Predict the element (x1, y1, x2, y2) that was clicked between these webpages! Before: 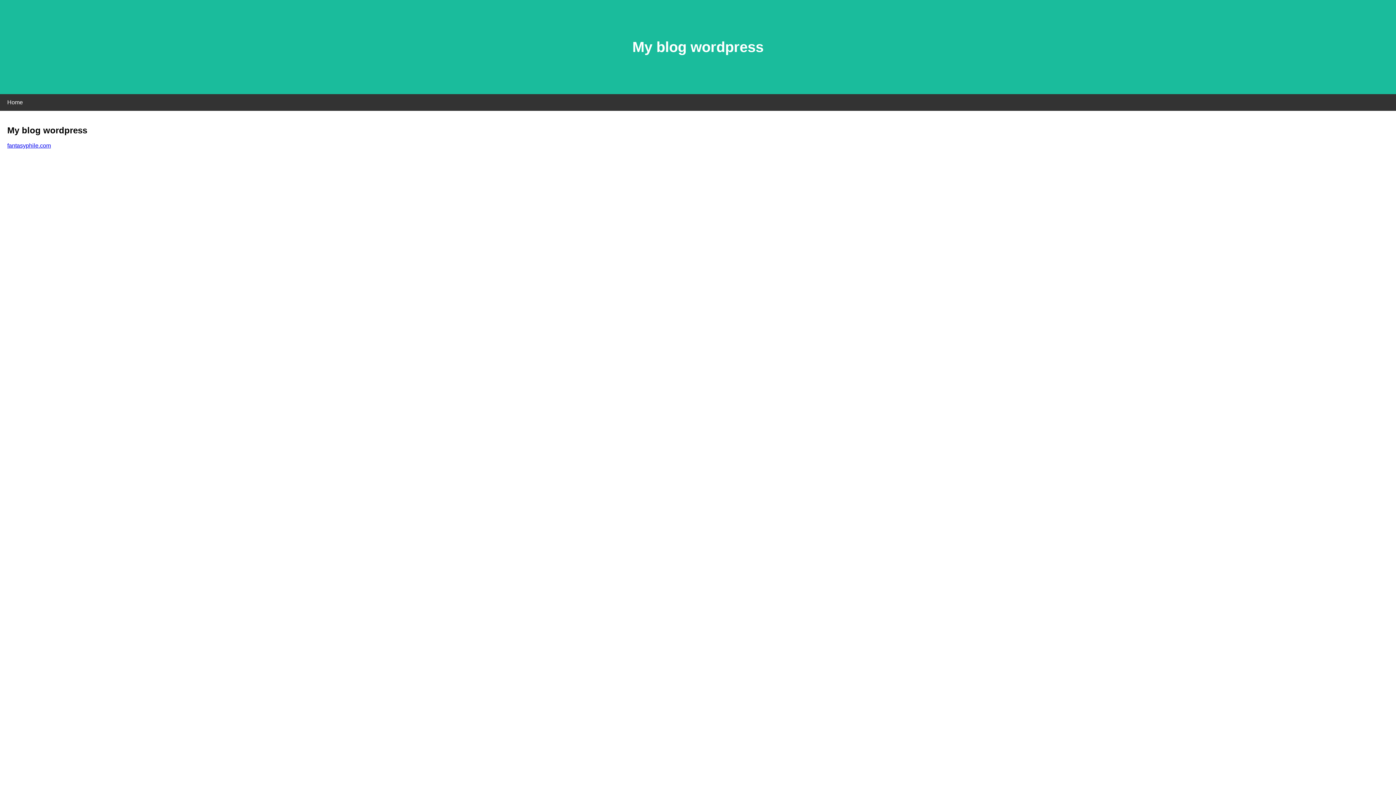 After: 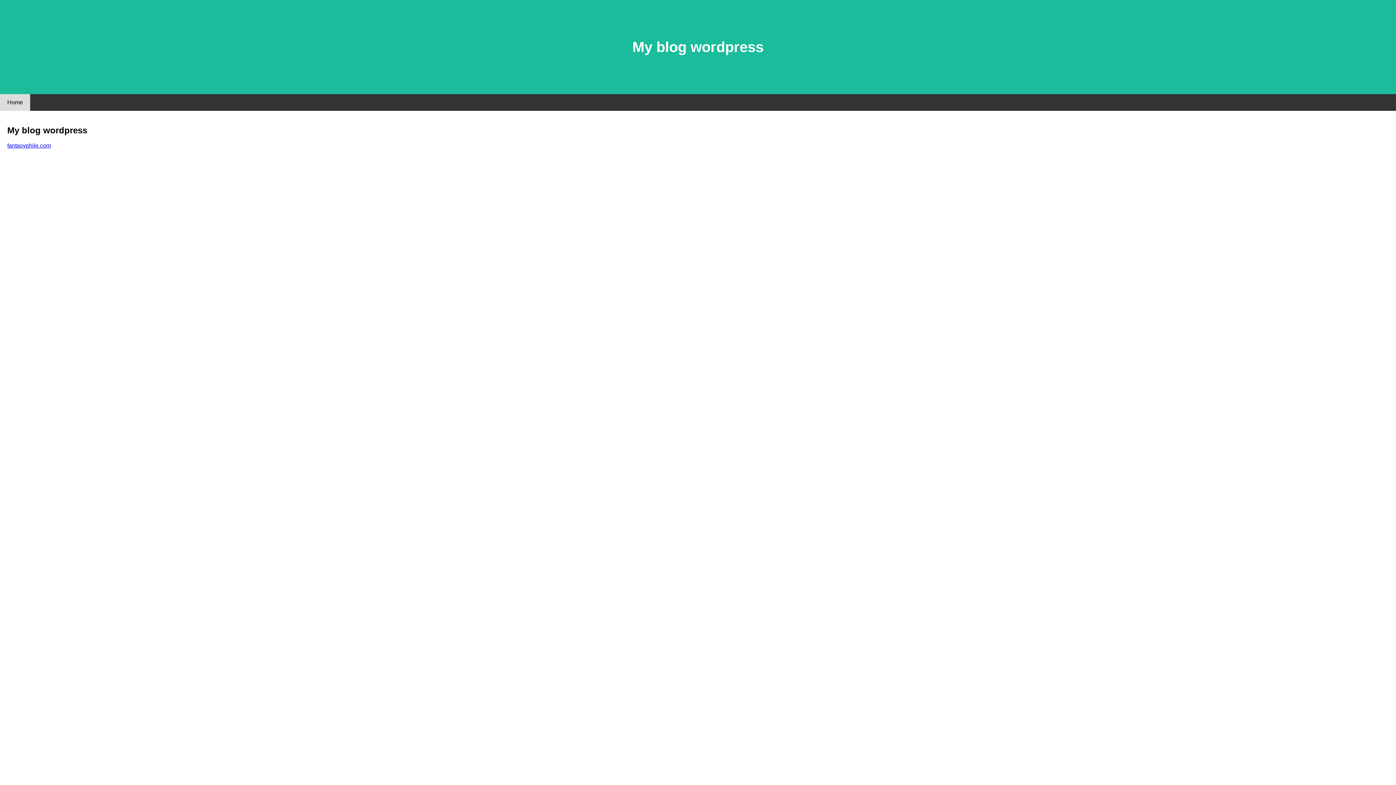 Action: bbox: (0, 94, 30, 110) label: Home